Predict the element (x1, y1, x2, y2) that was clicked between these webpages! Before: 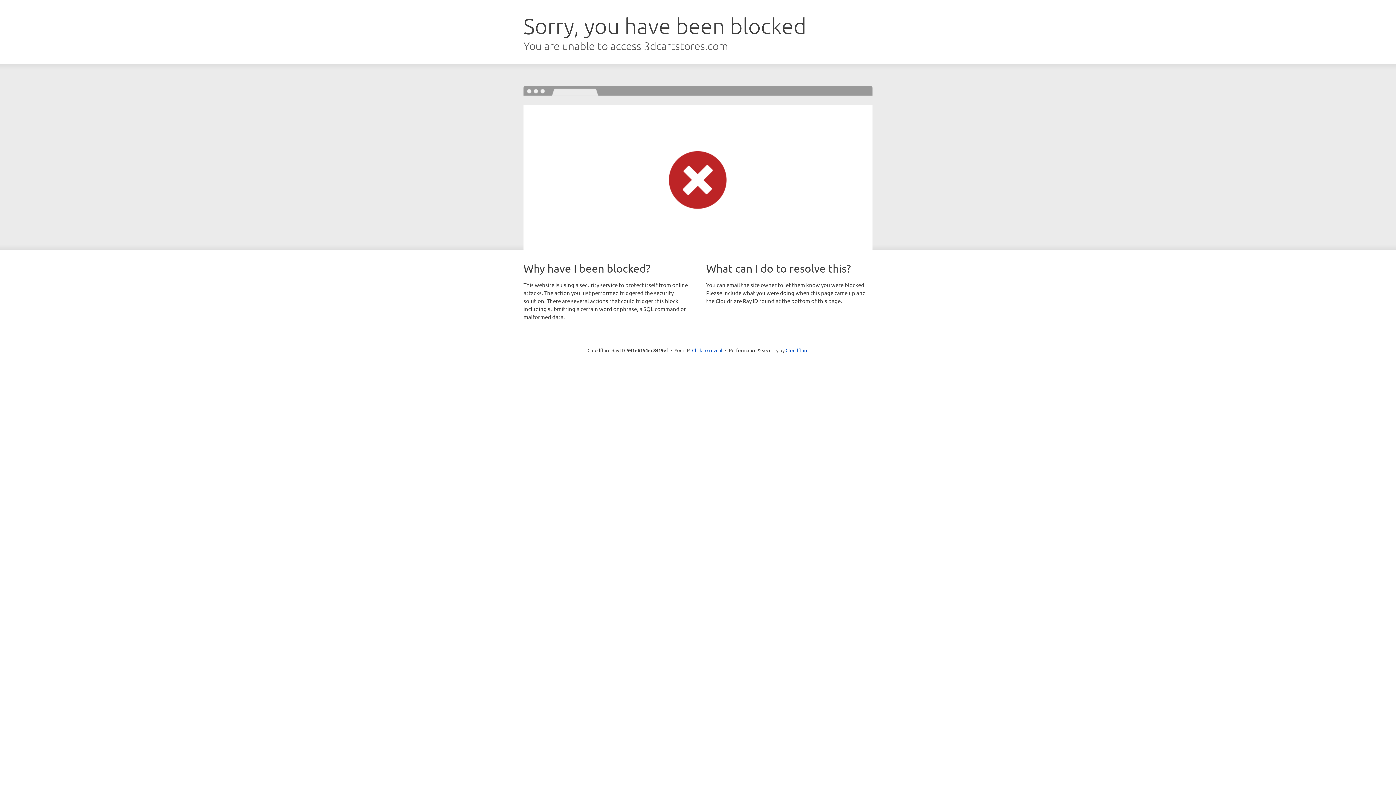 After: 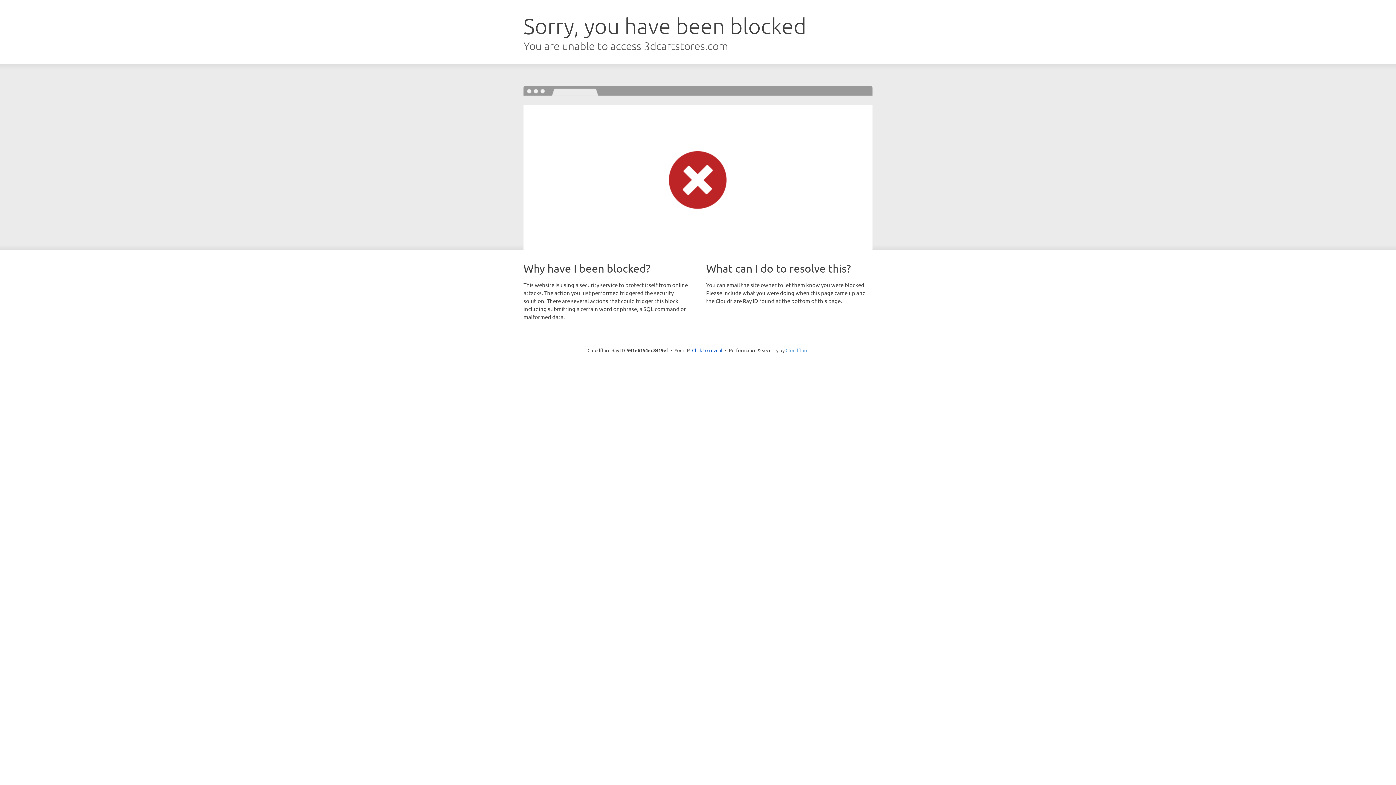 Action: bbox: (785, 347, 808, 353) label: Cloudflare